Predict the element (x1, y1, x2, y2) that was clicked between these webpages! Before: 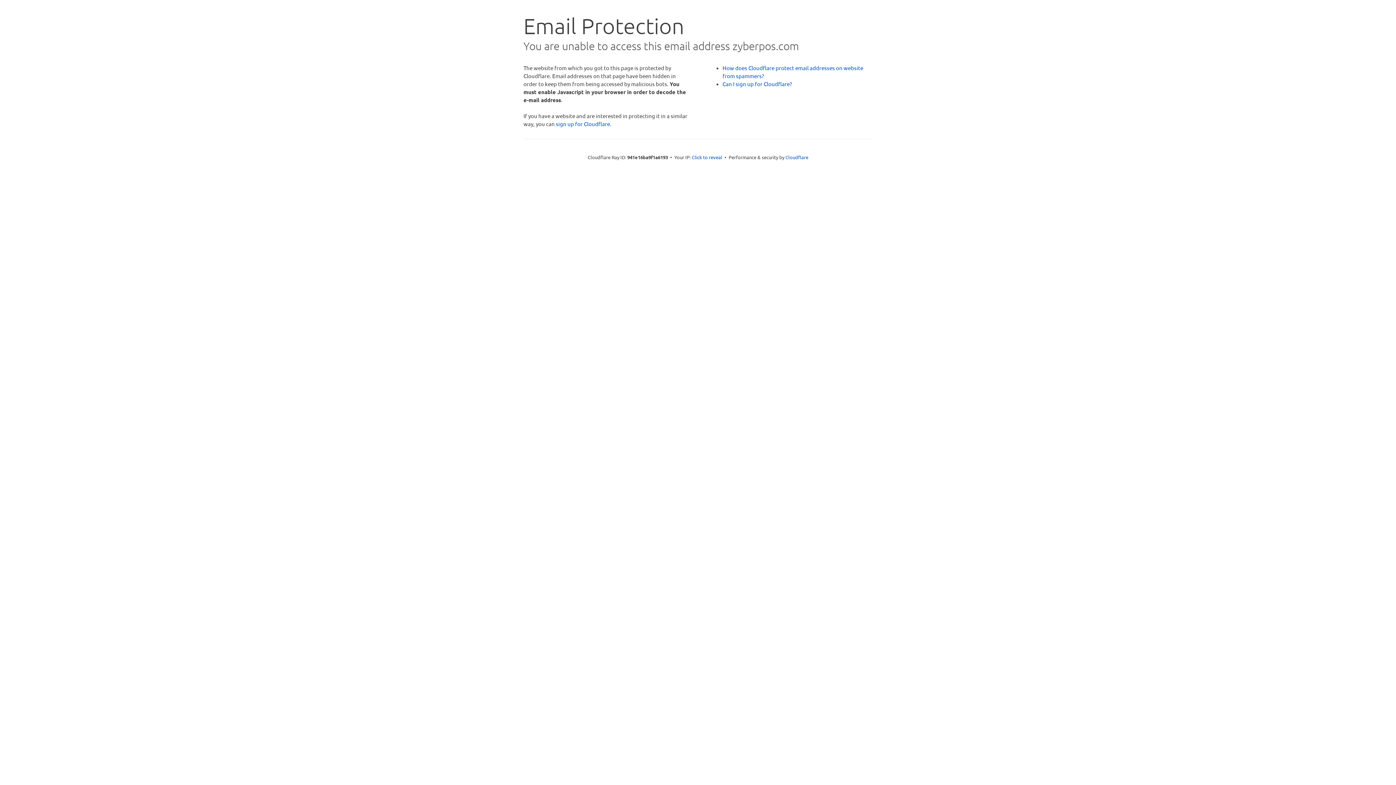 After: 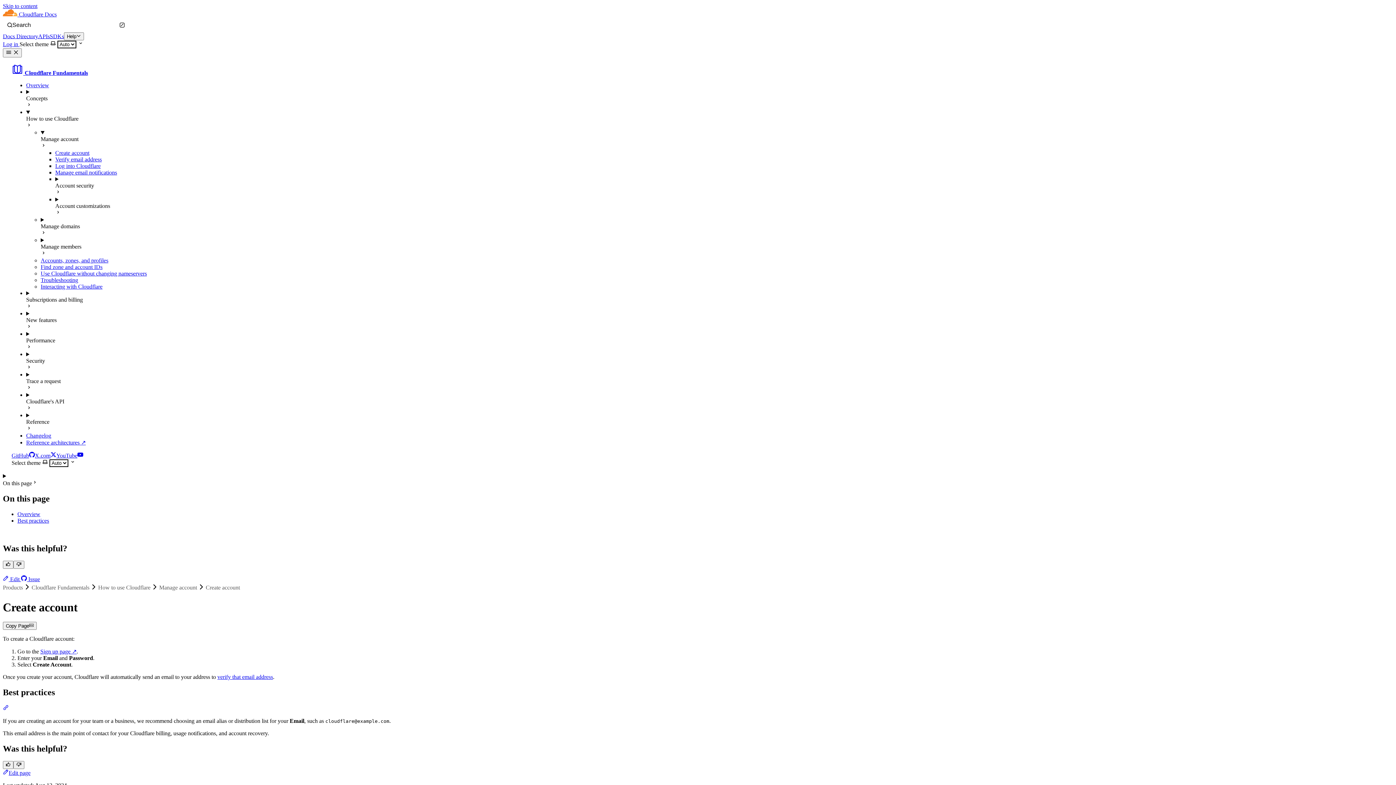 Action: bbox: (722, 80, 792, 87) label: Can I sign up for Cloudflare?